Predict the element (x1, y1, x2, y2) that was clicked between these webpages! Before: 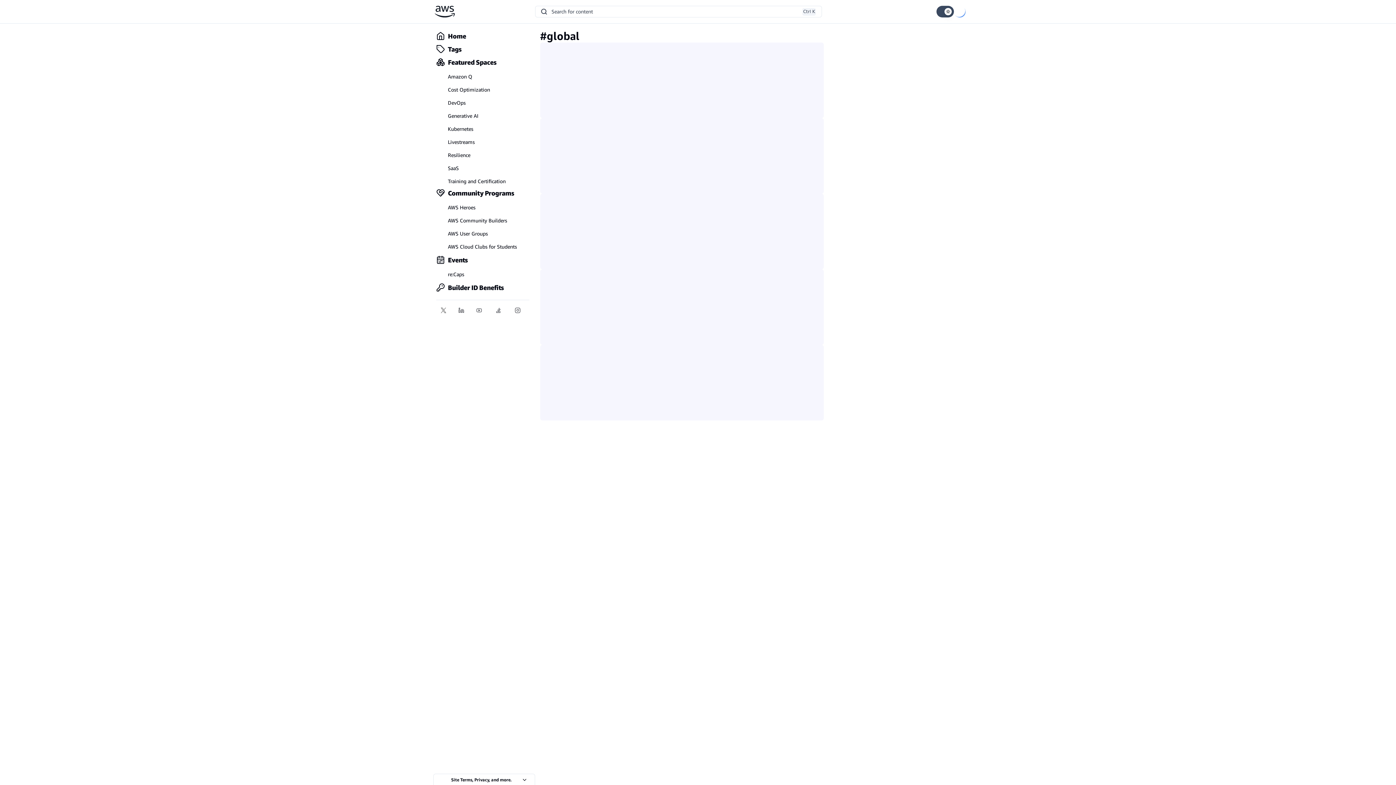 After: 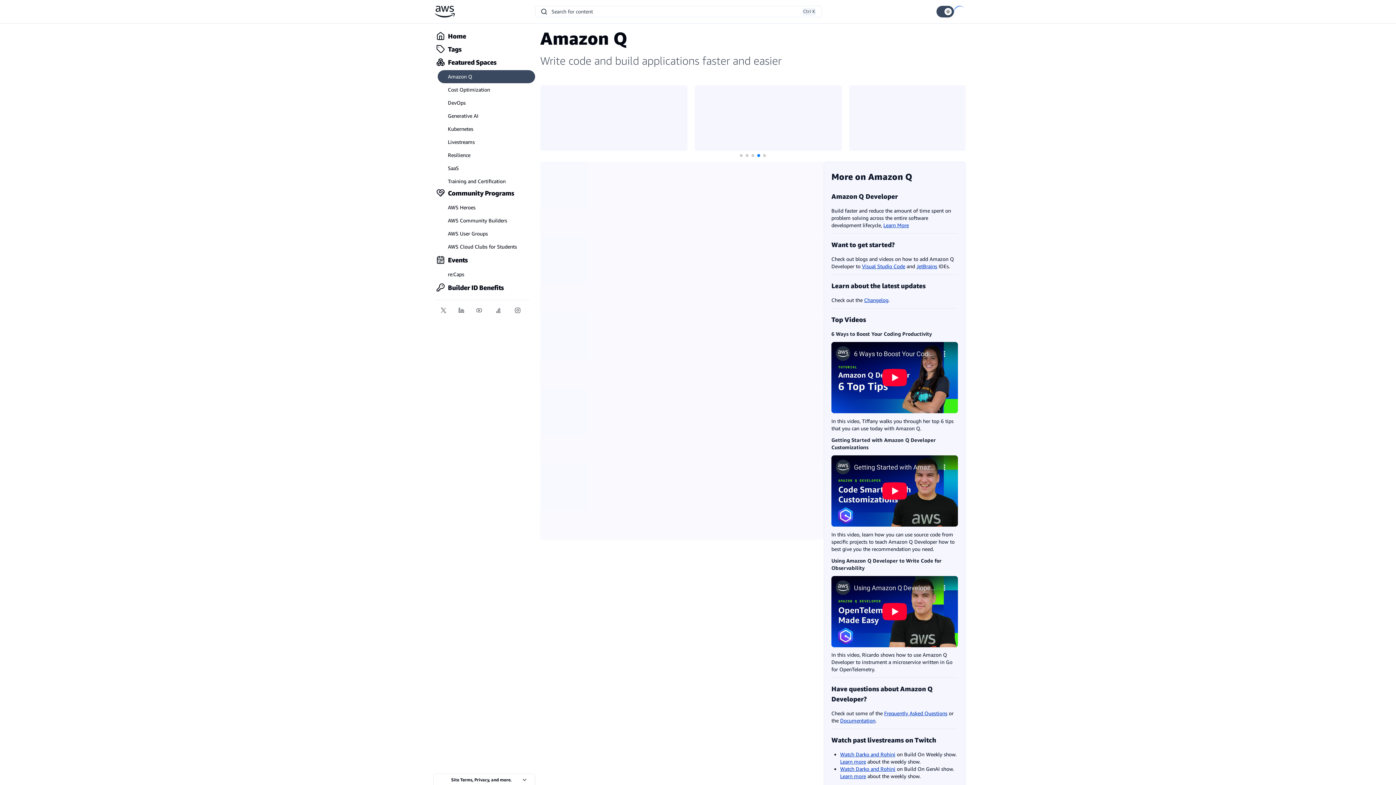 Action: bbox: (437, 70, 535, 83) label: Amazon Q